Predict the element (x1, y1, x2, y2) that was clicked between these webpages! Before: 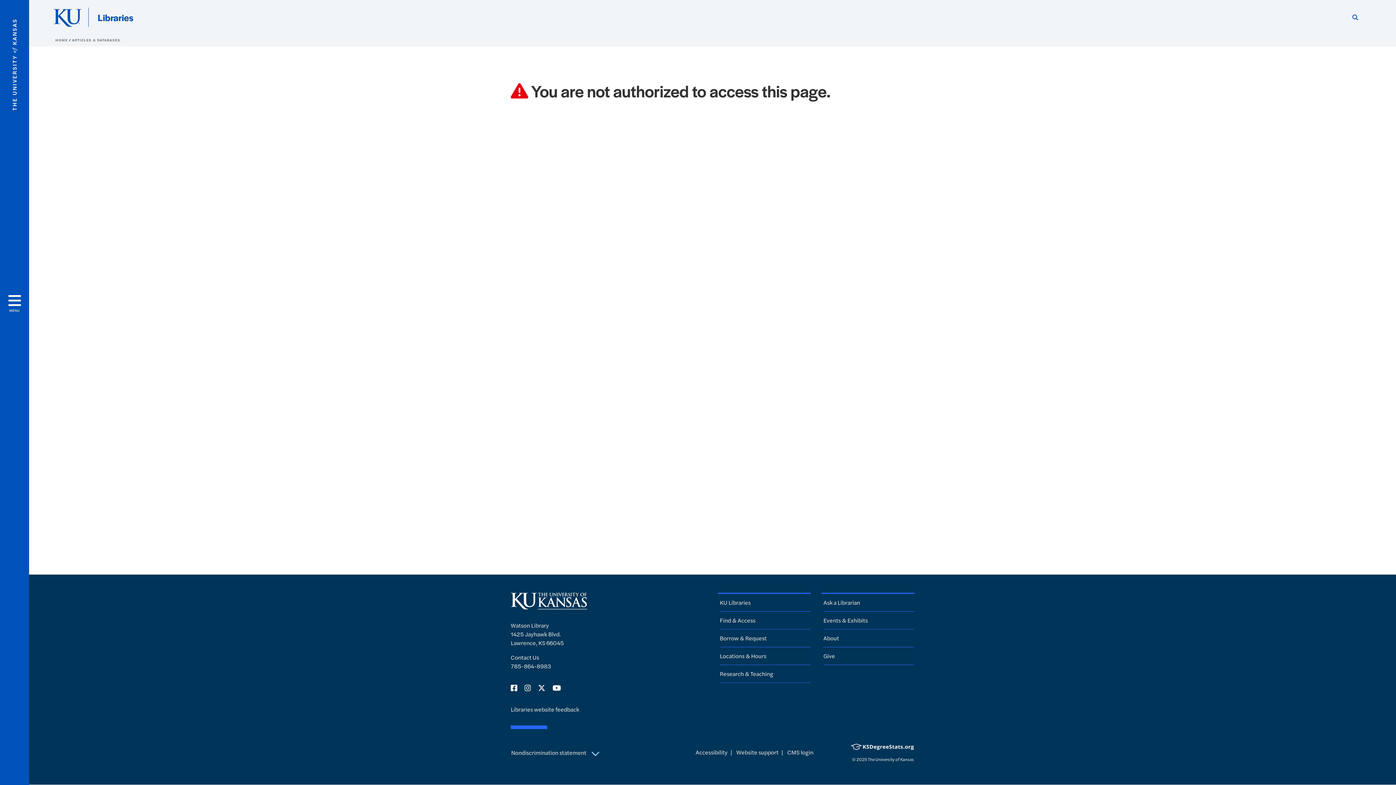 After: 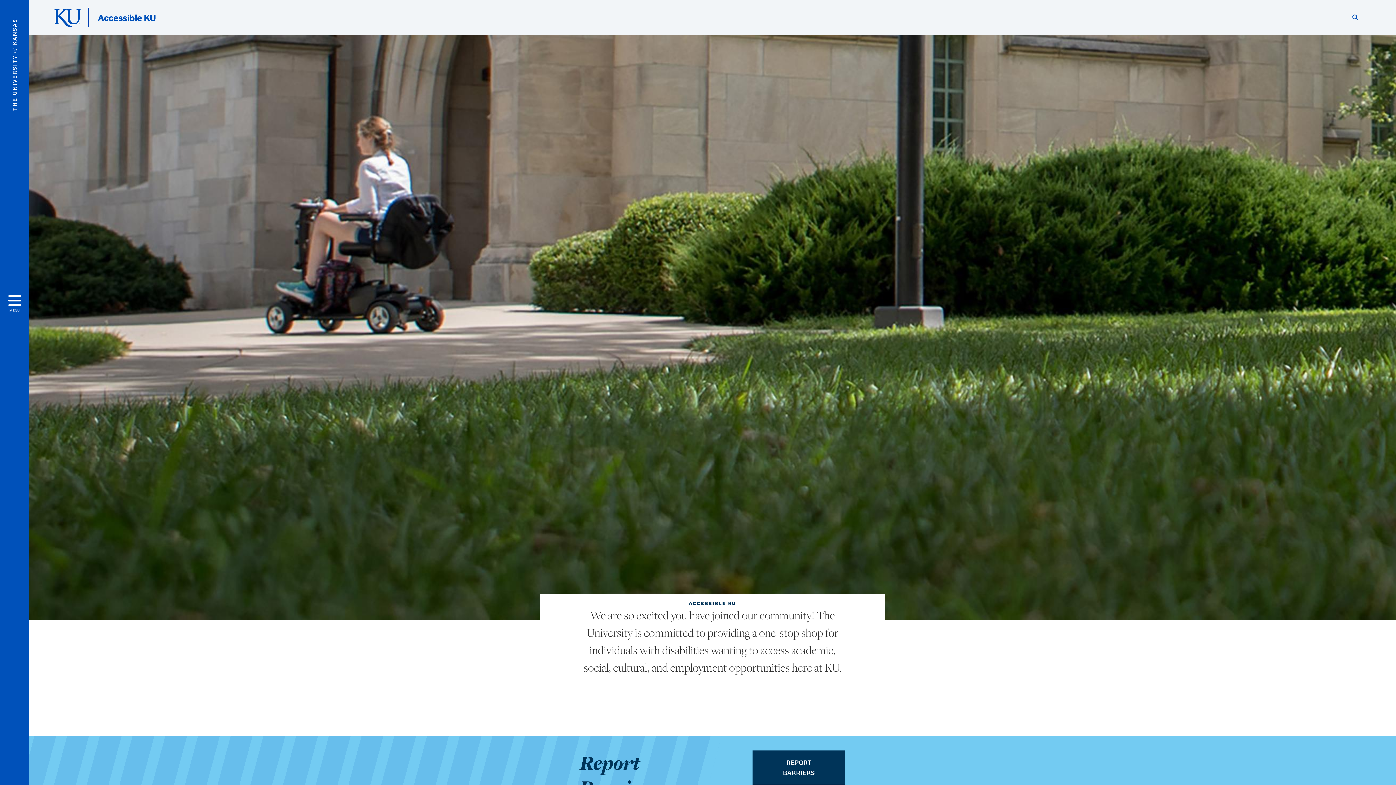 Action: bbox: (695, 748, 727, 756) label: Accessibility